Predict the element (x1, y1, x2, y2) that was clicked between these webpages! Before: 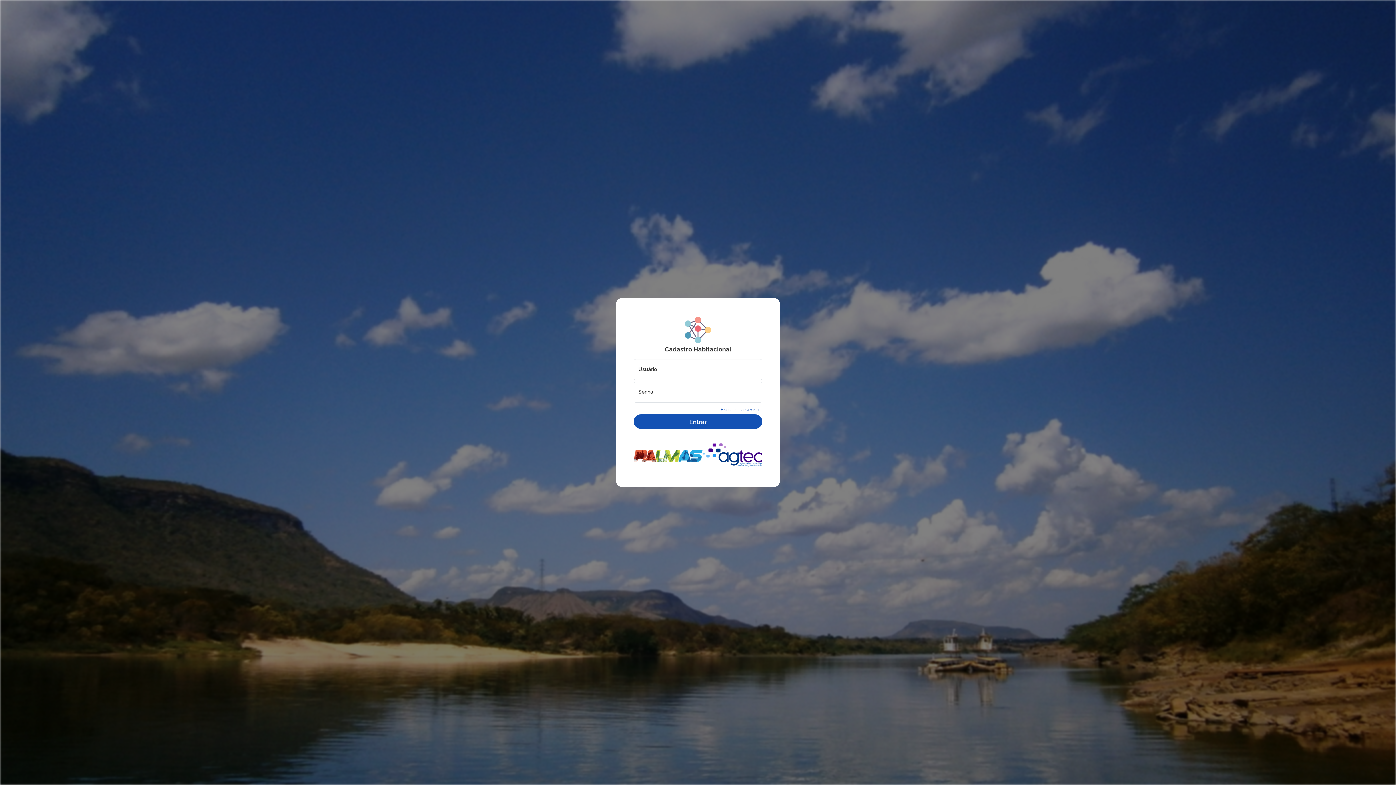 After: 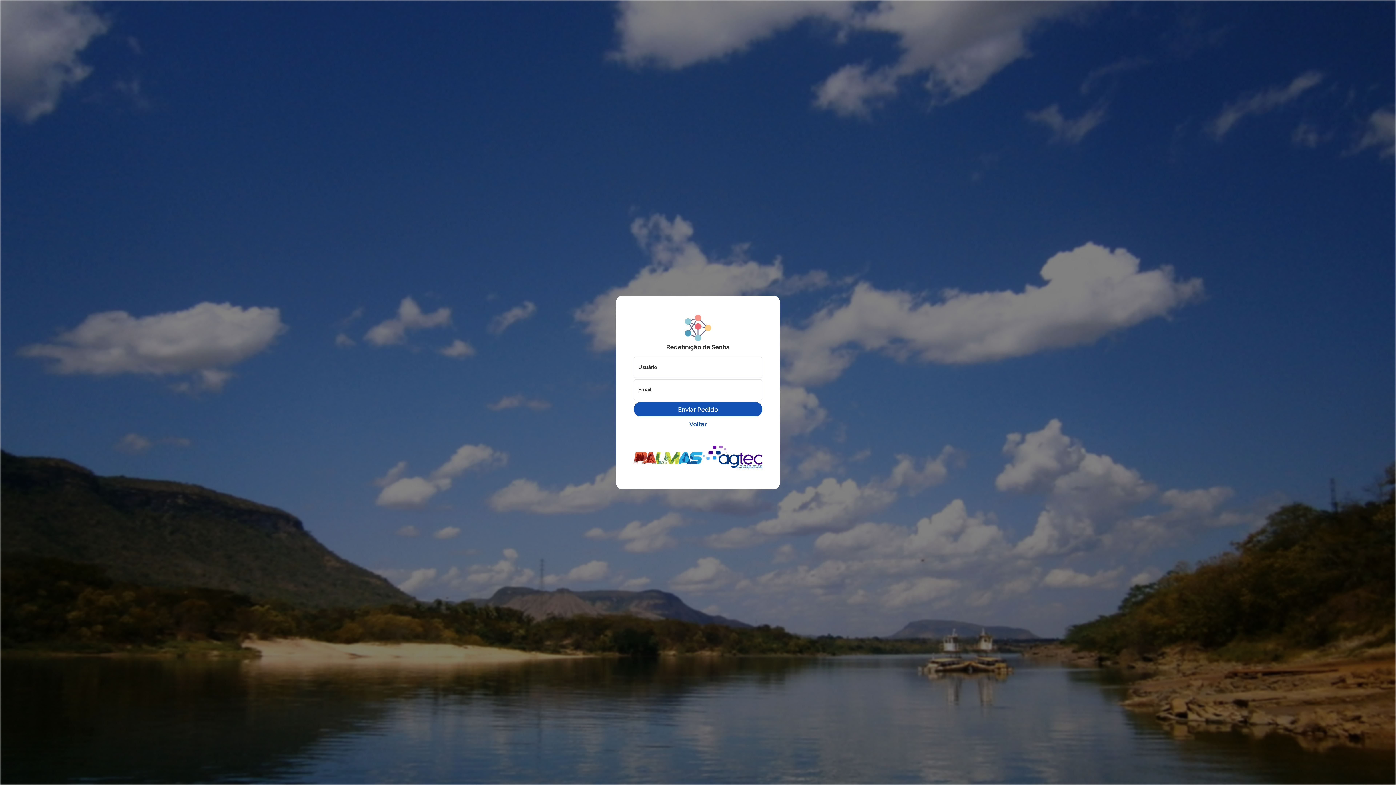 Action: bbox: (717, 404, 762, 414) label: Esqueci a senha